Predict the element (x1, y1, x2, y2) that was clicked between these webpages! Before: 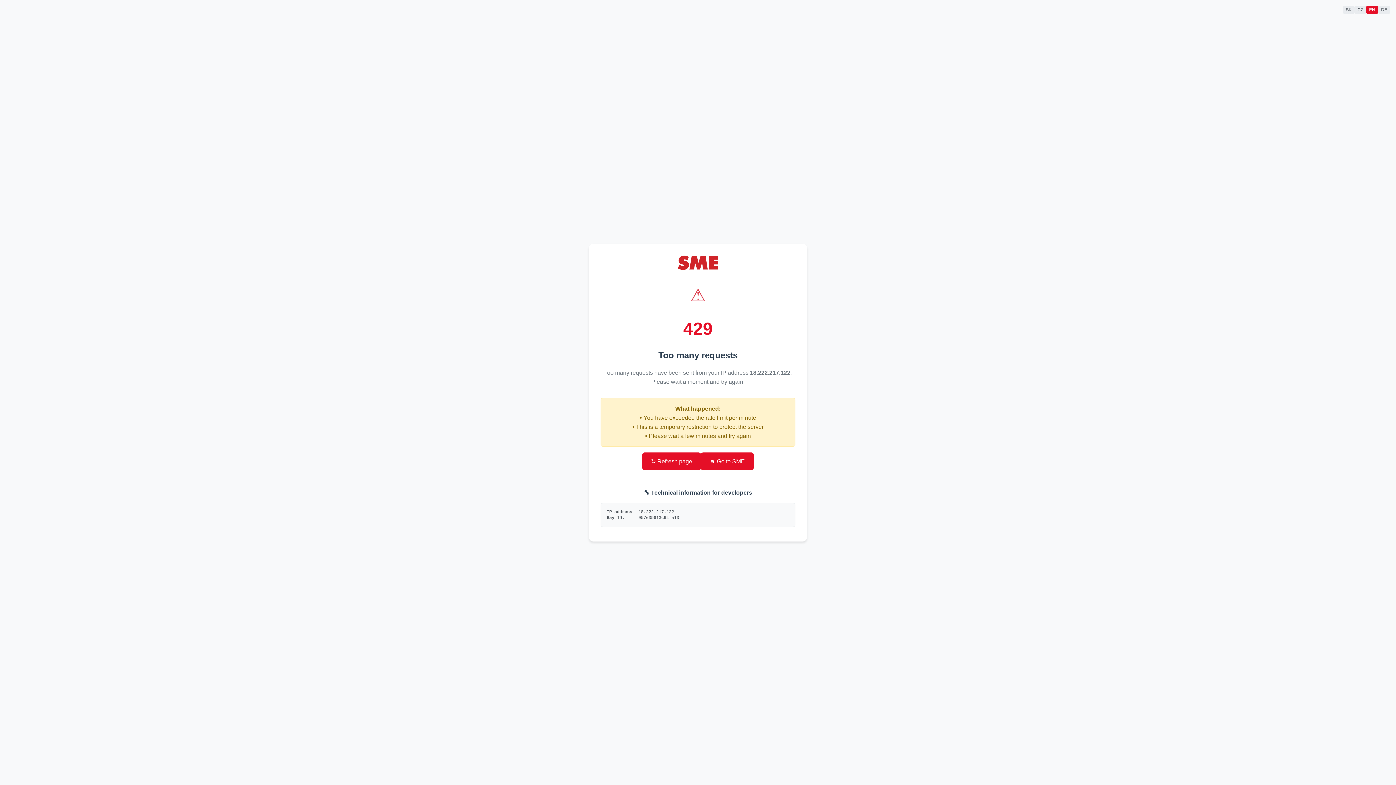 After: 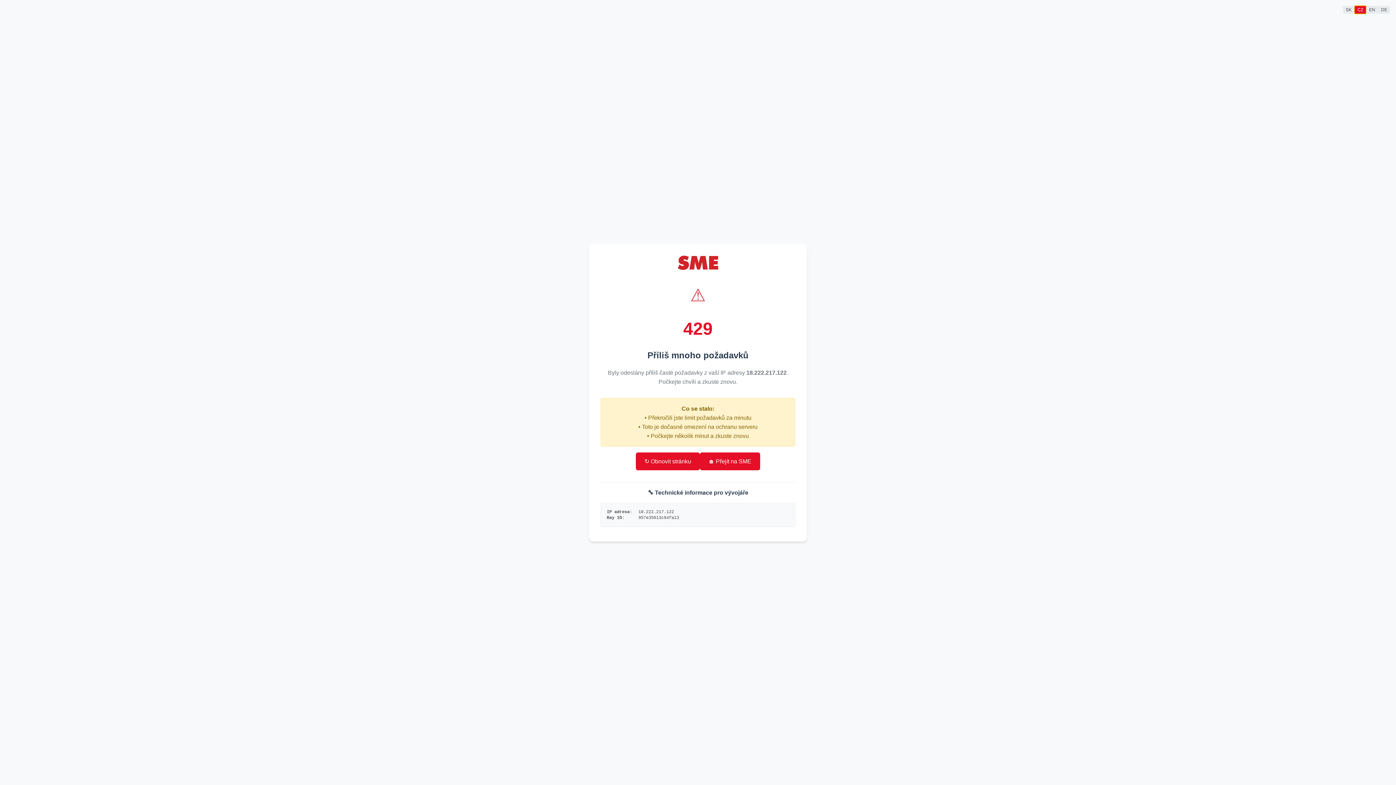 Action: bbox: (1354, 5, 1366, 13) label: CZ